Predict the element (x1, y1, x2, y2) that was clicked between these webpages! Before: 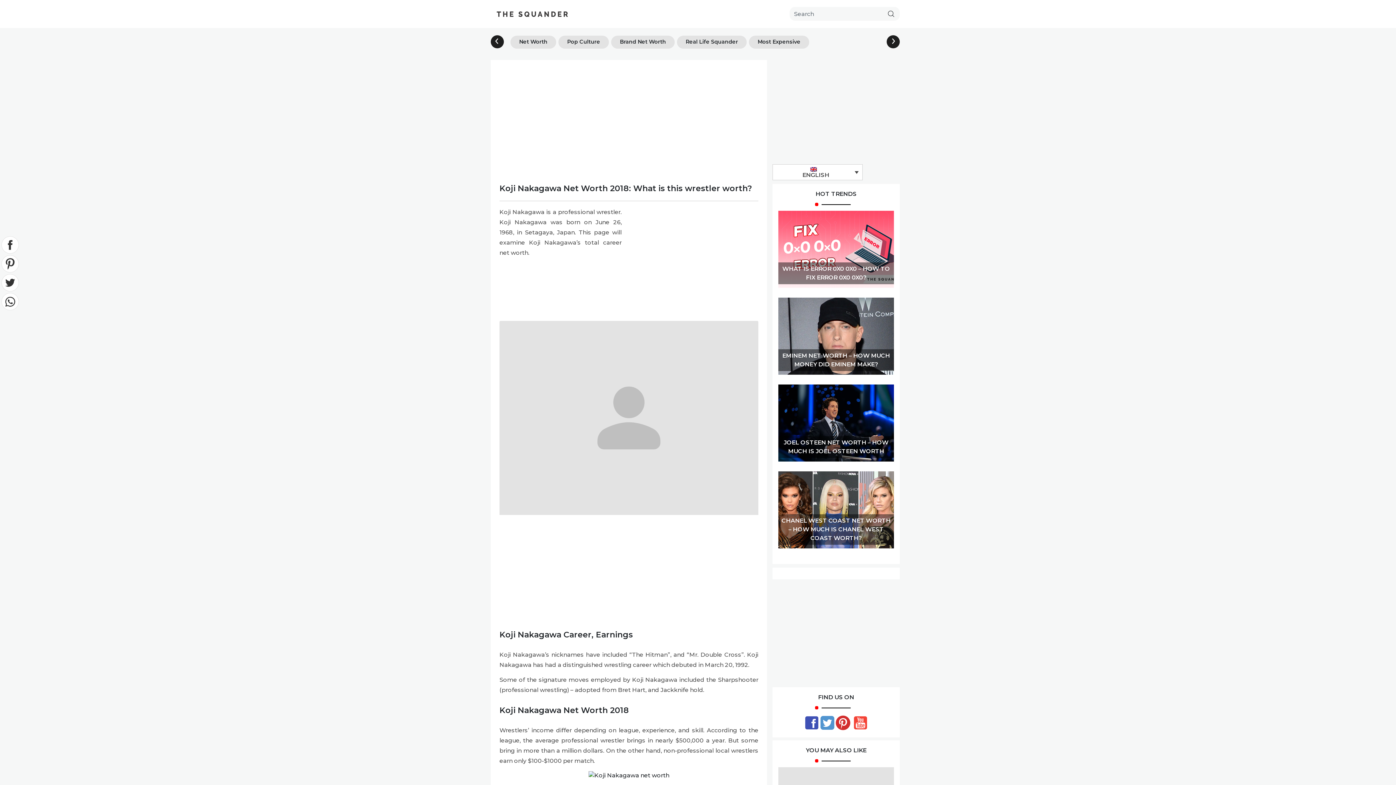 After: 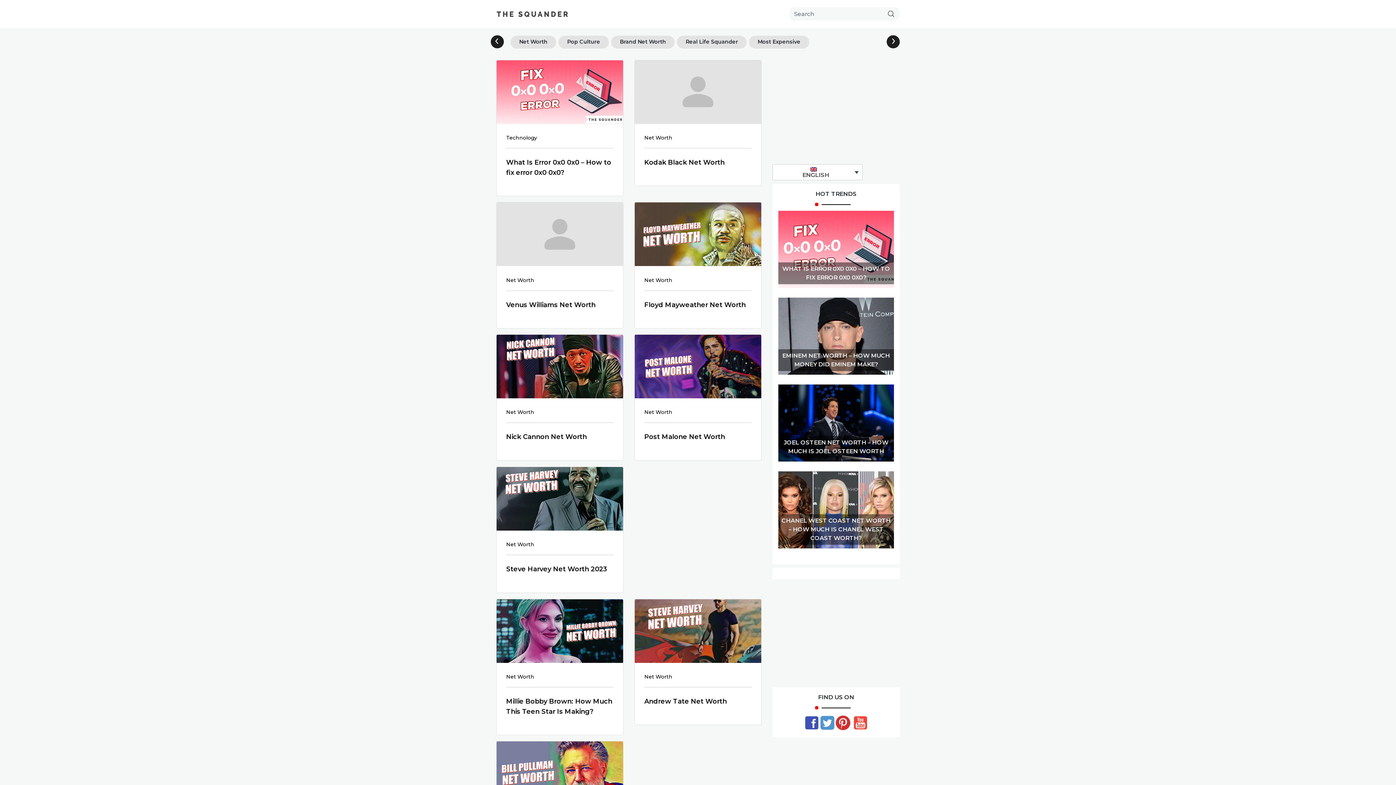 Action: bbox: (496, 0, 569, 27)